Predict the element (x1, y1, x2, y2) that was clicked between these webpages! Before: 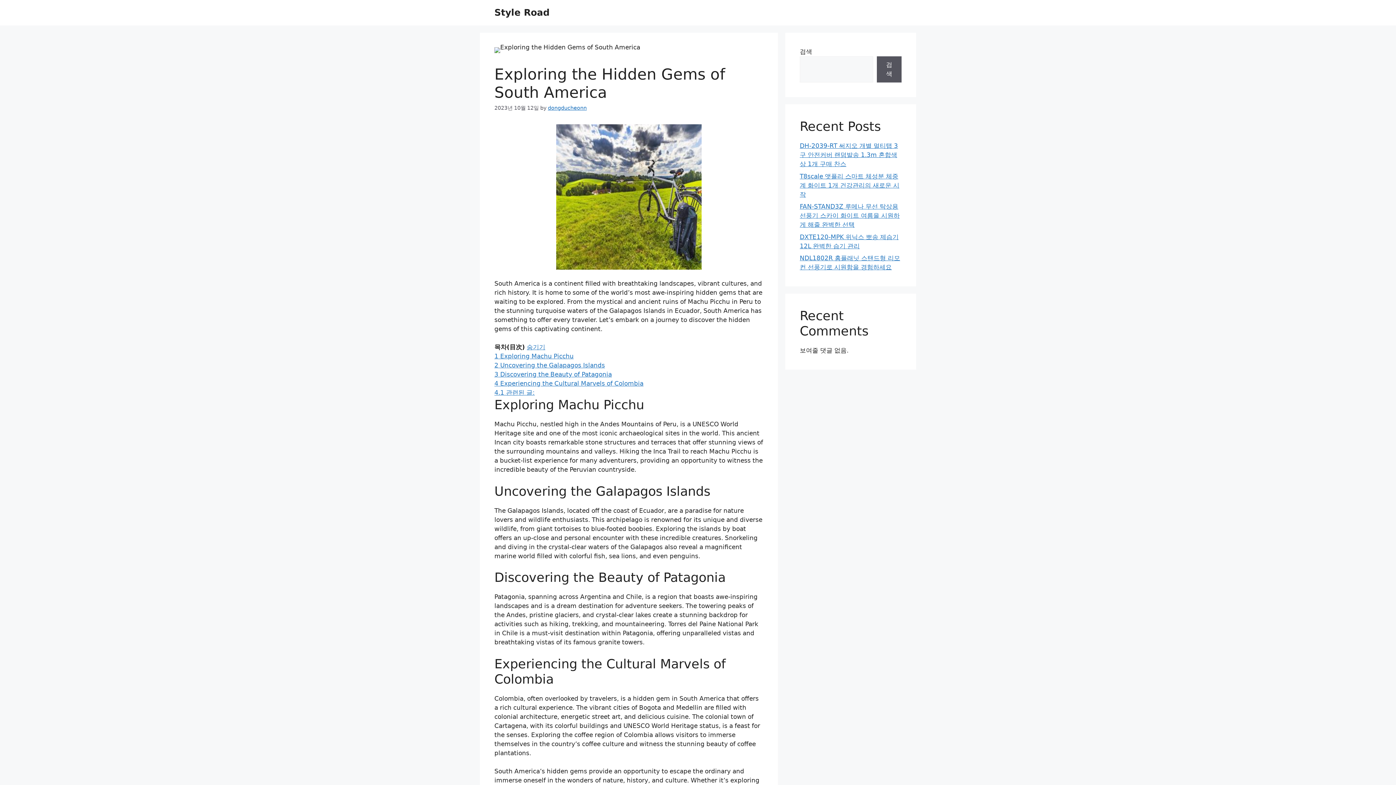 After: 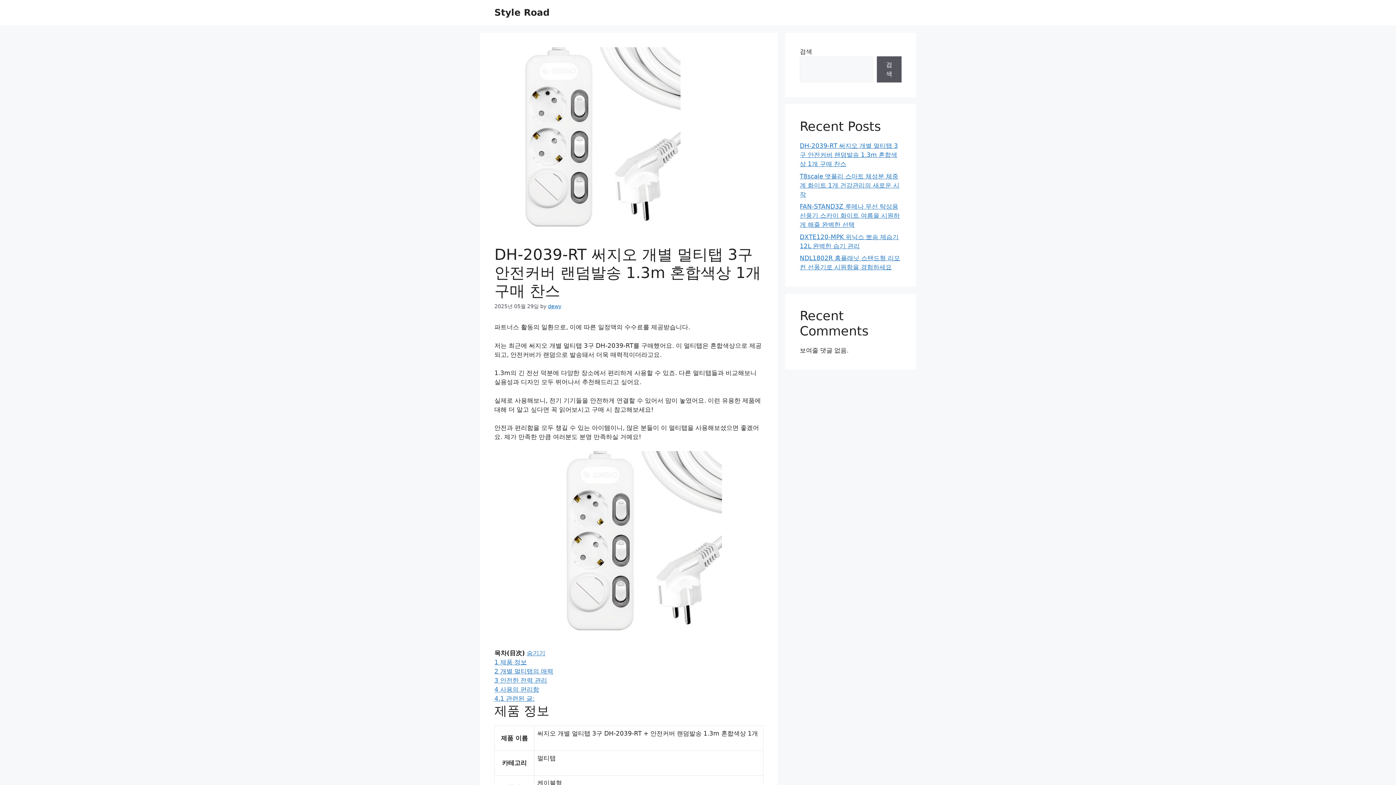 Action: bbox: (800, 142, 898, 167) label: DH-2039-RT 써지오 개별 멀티탭 3구 안전커버 랜덤발송 1.3m 혼합색상 1개 구매 찬스